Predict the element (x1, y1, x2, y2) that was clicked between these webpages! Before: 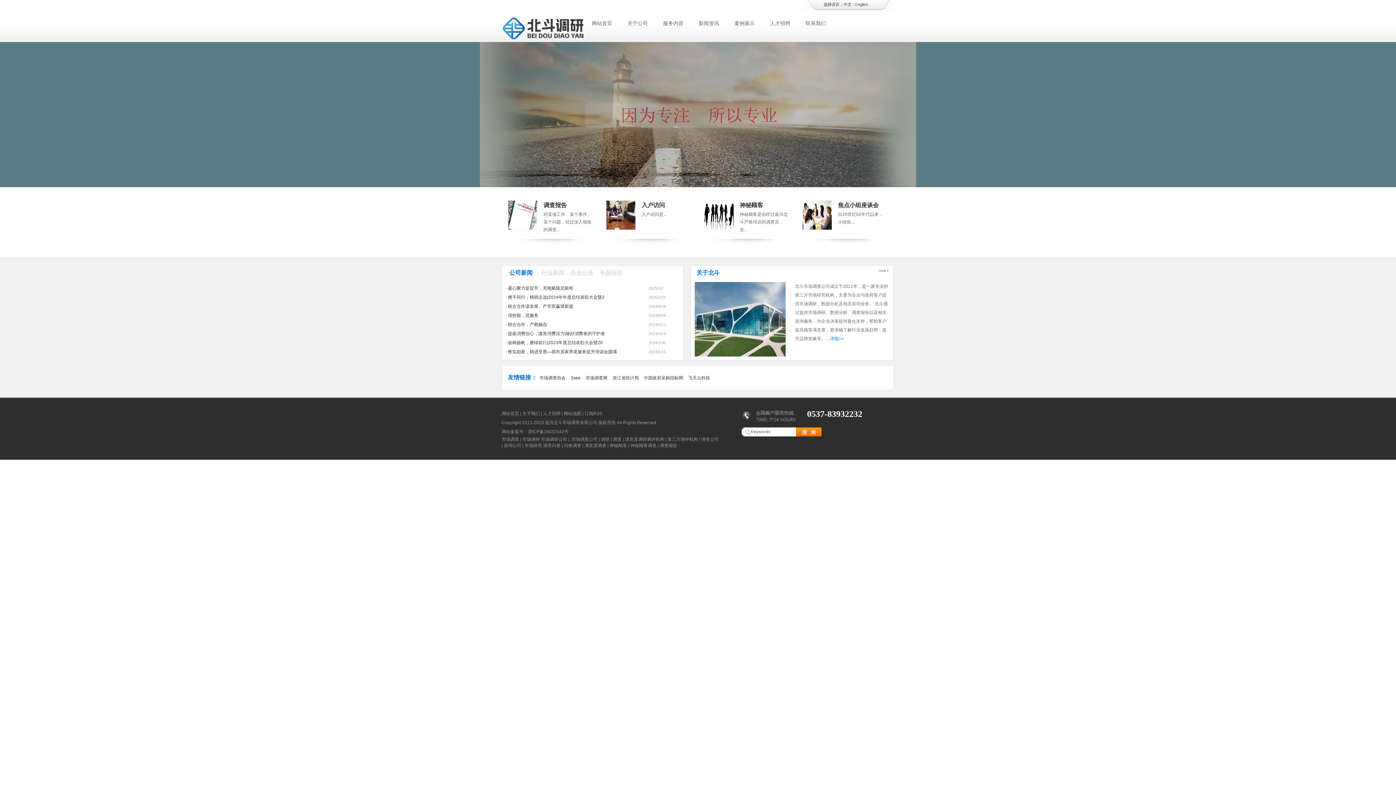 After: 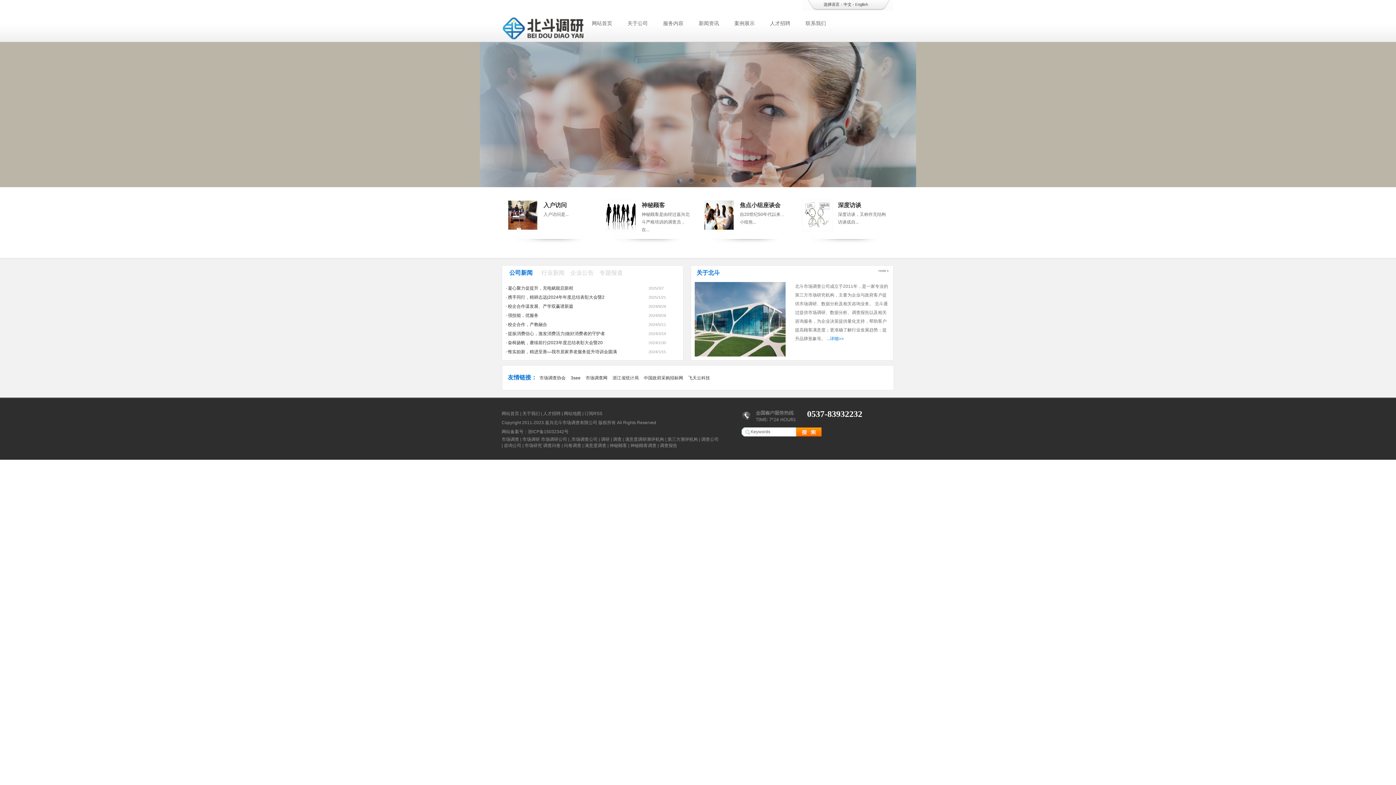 Action: label: 满意度调研 bbox: (625, 437, 646, 442)